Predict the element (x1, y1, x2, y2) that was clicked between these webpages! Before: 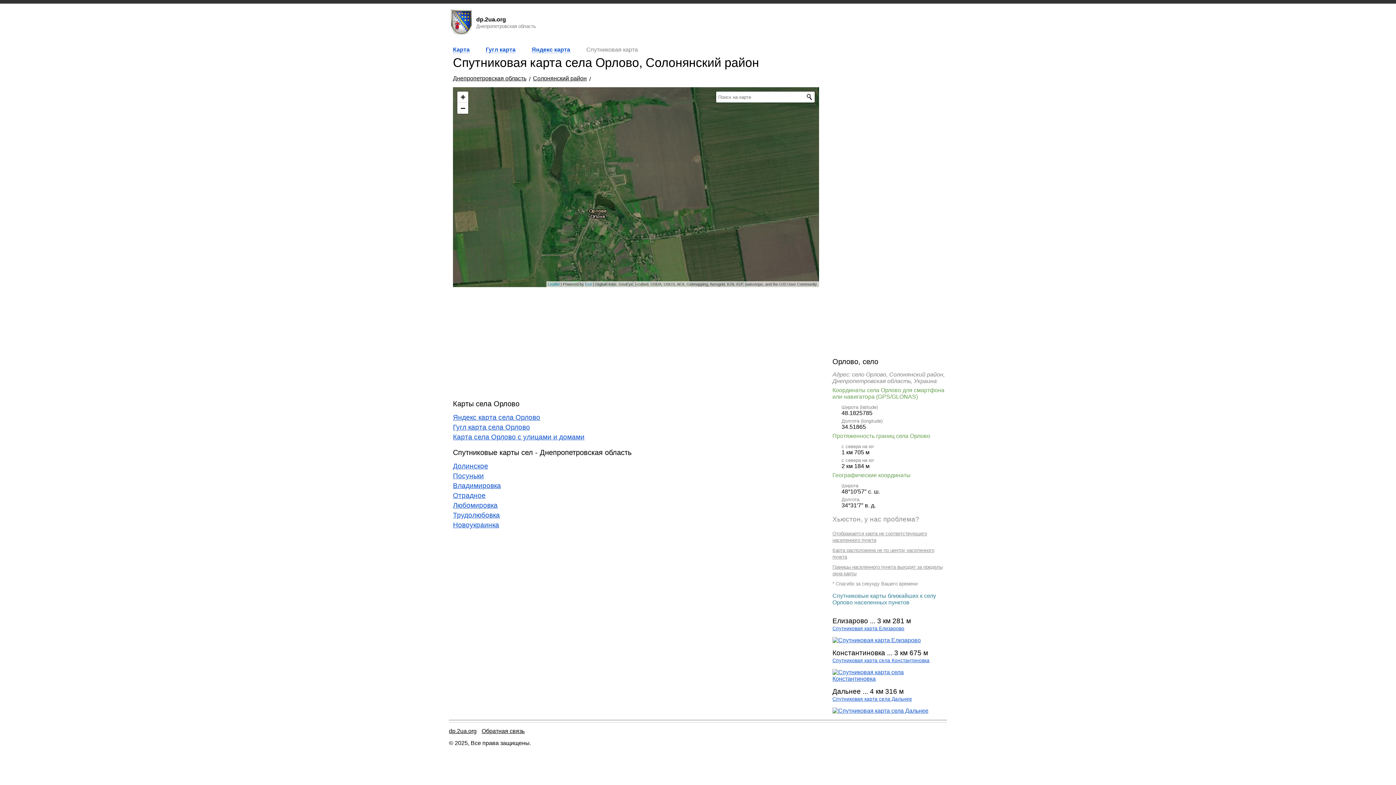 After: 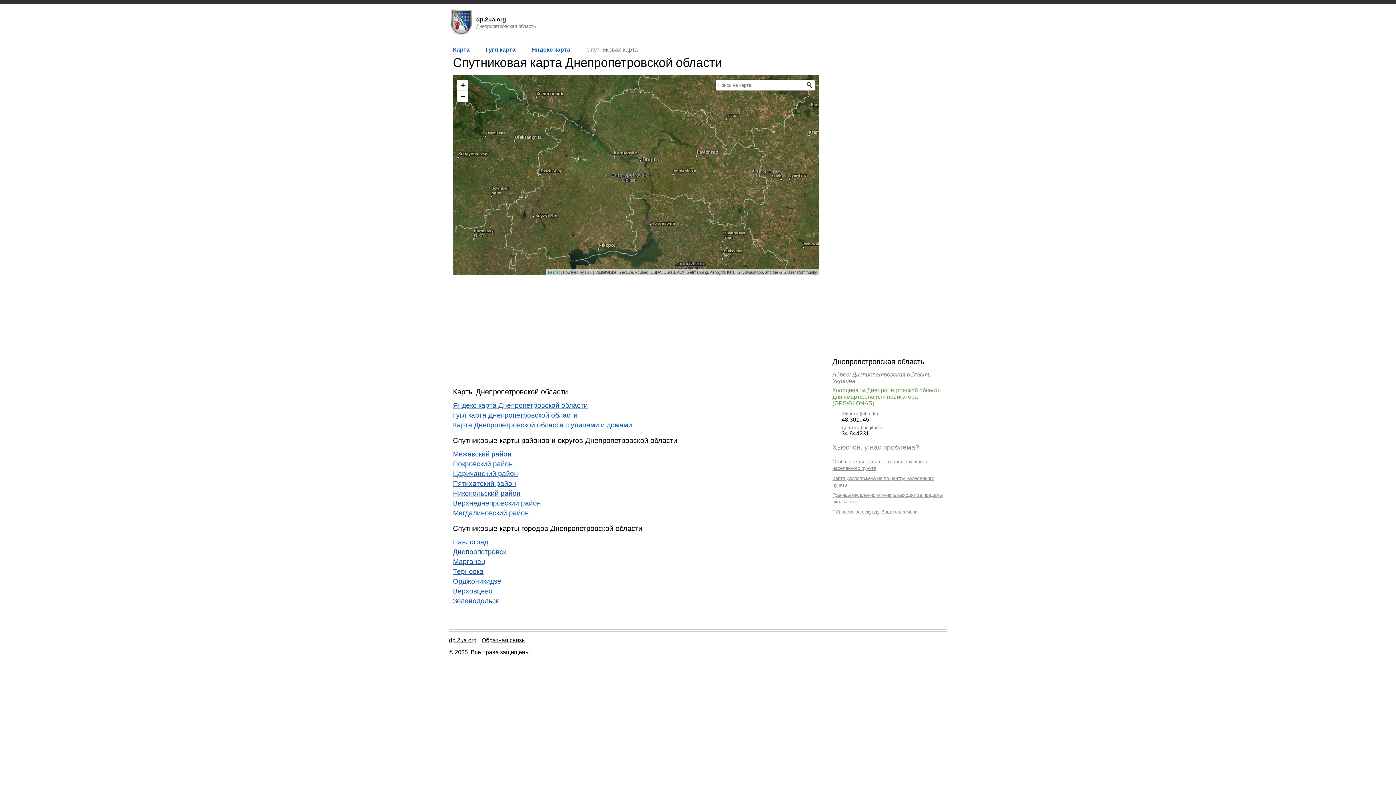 Action: bbox: (453, 75, 526, 81) label: Днепропетровская область